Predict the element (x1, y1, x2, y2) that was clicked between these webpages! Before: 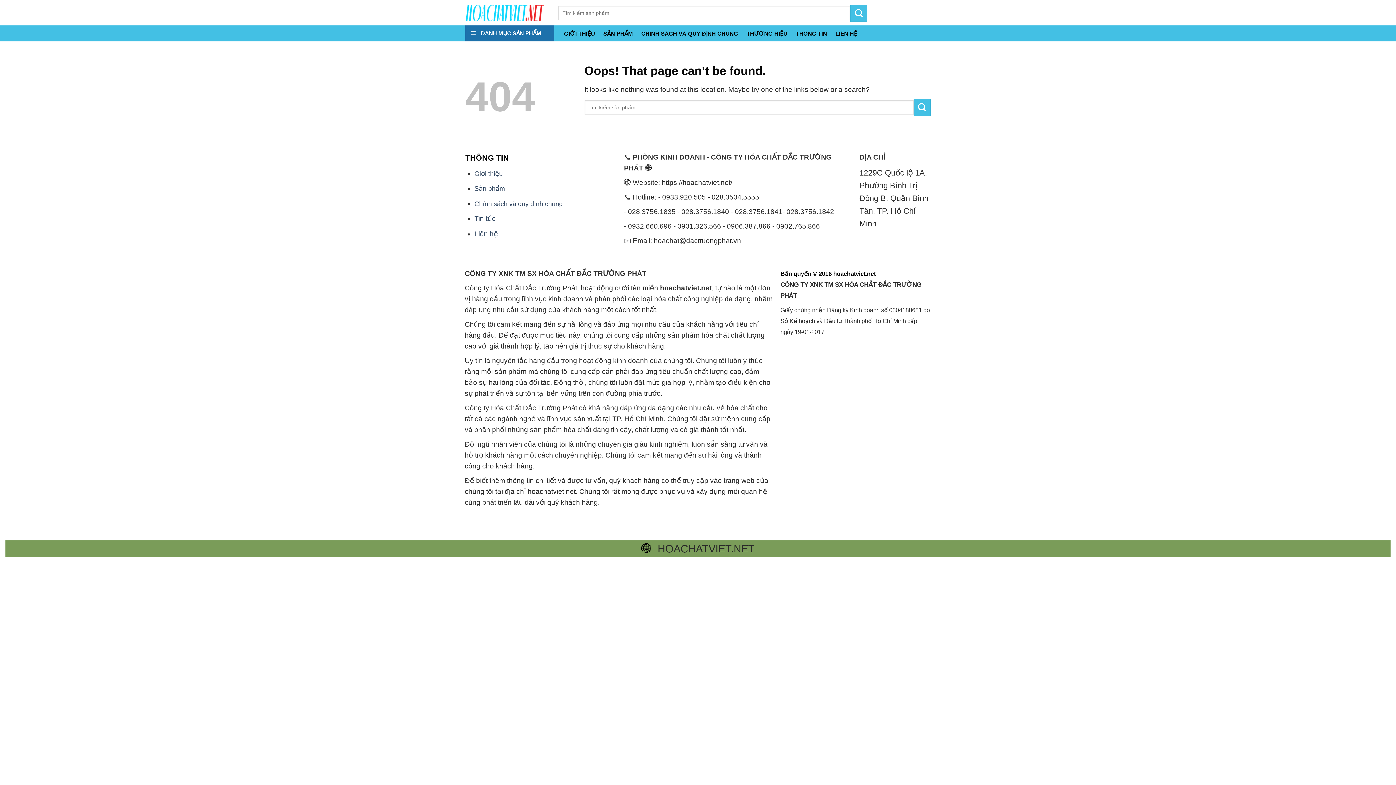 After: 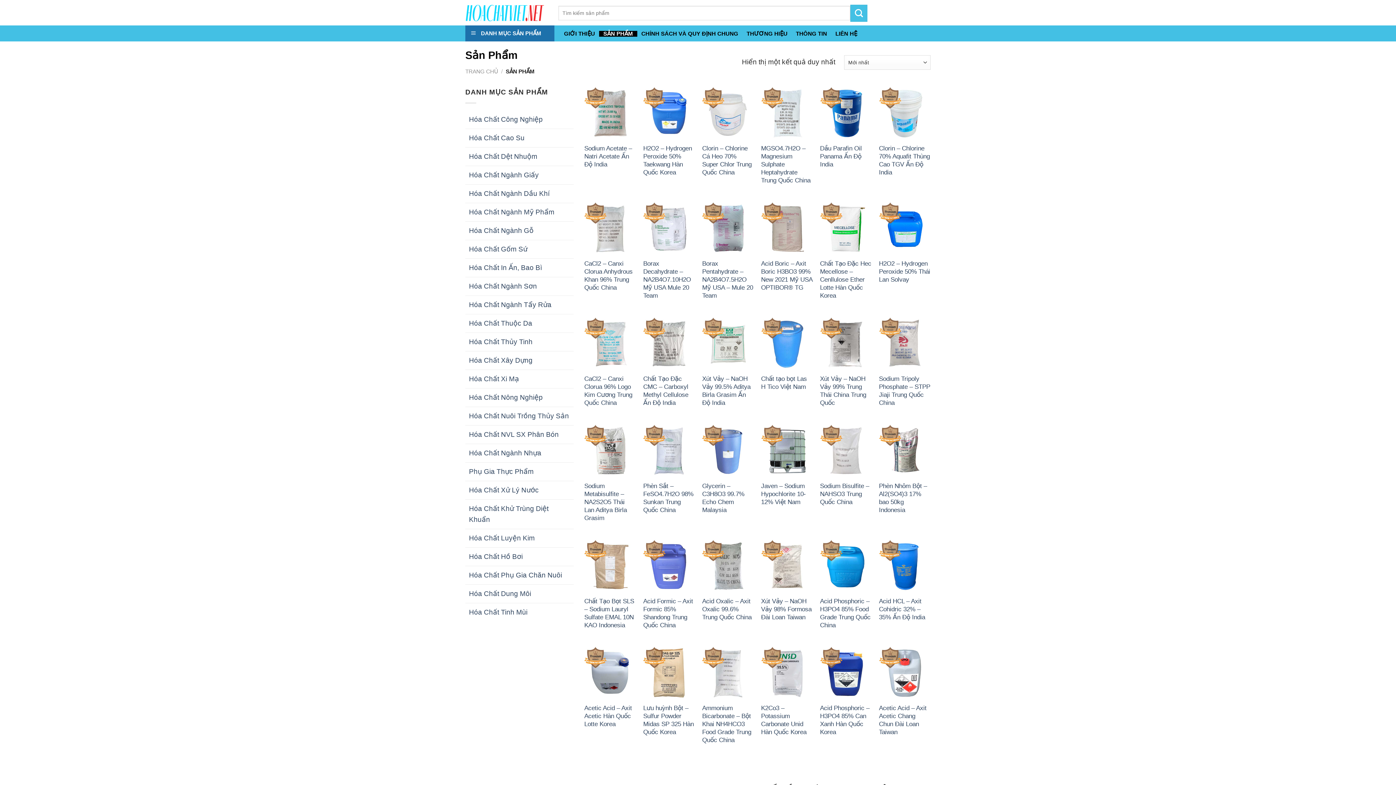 Action: label: Sản phẩm bbox: (474, 184, 505, 192)